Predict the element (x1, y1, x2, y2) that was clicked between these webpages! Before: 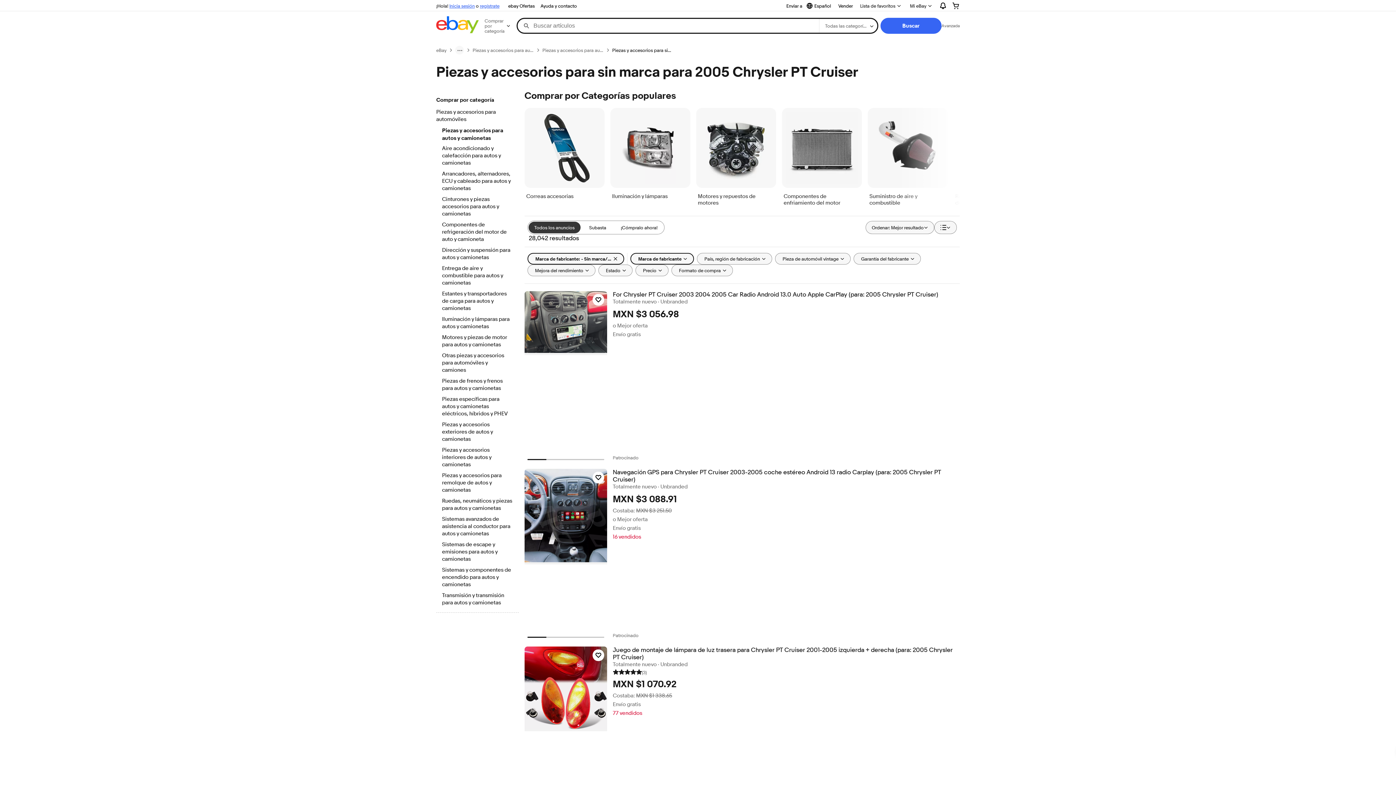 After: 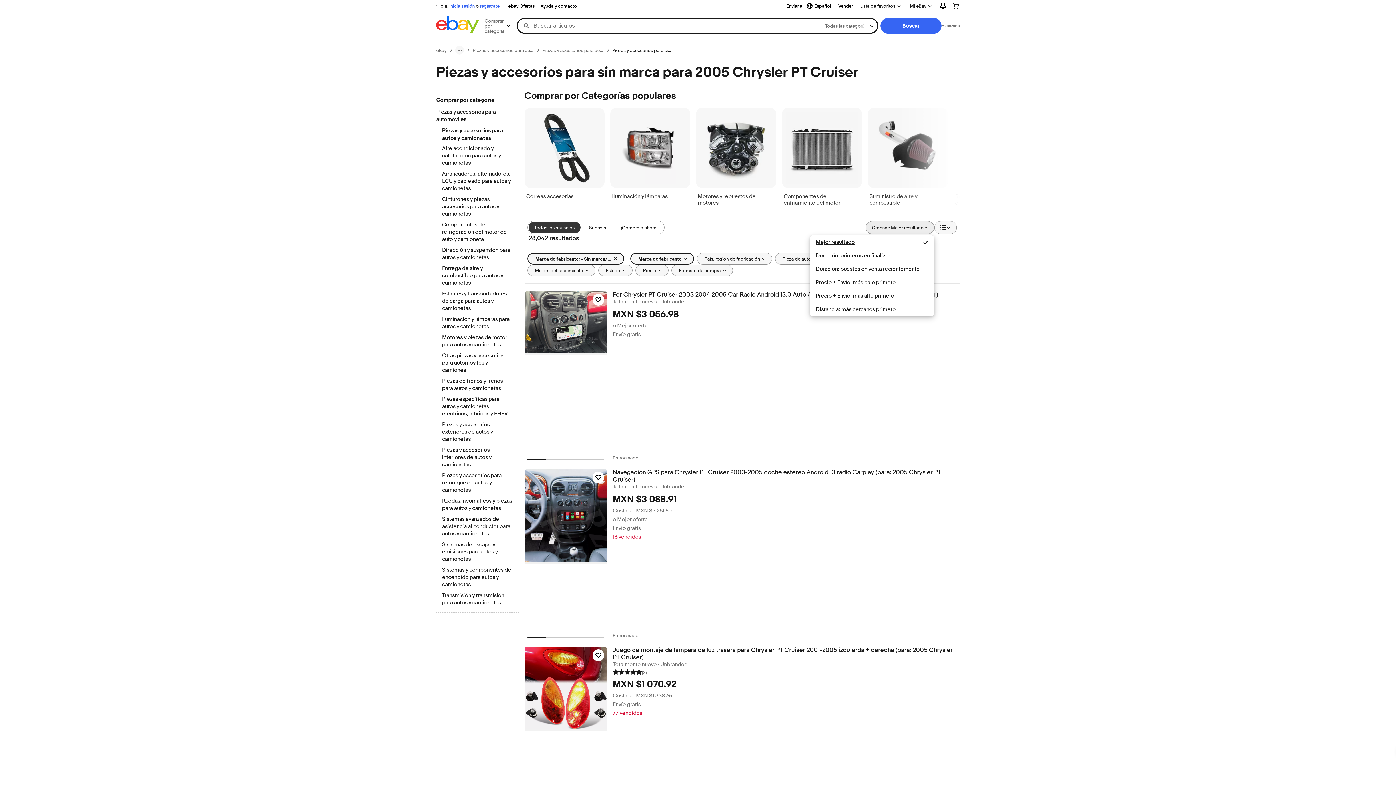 Action: label: Ordenar: Mejor resultado bbox: (865, 221, 934, 234)